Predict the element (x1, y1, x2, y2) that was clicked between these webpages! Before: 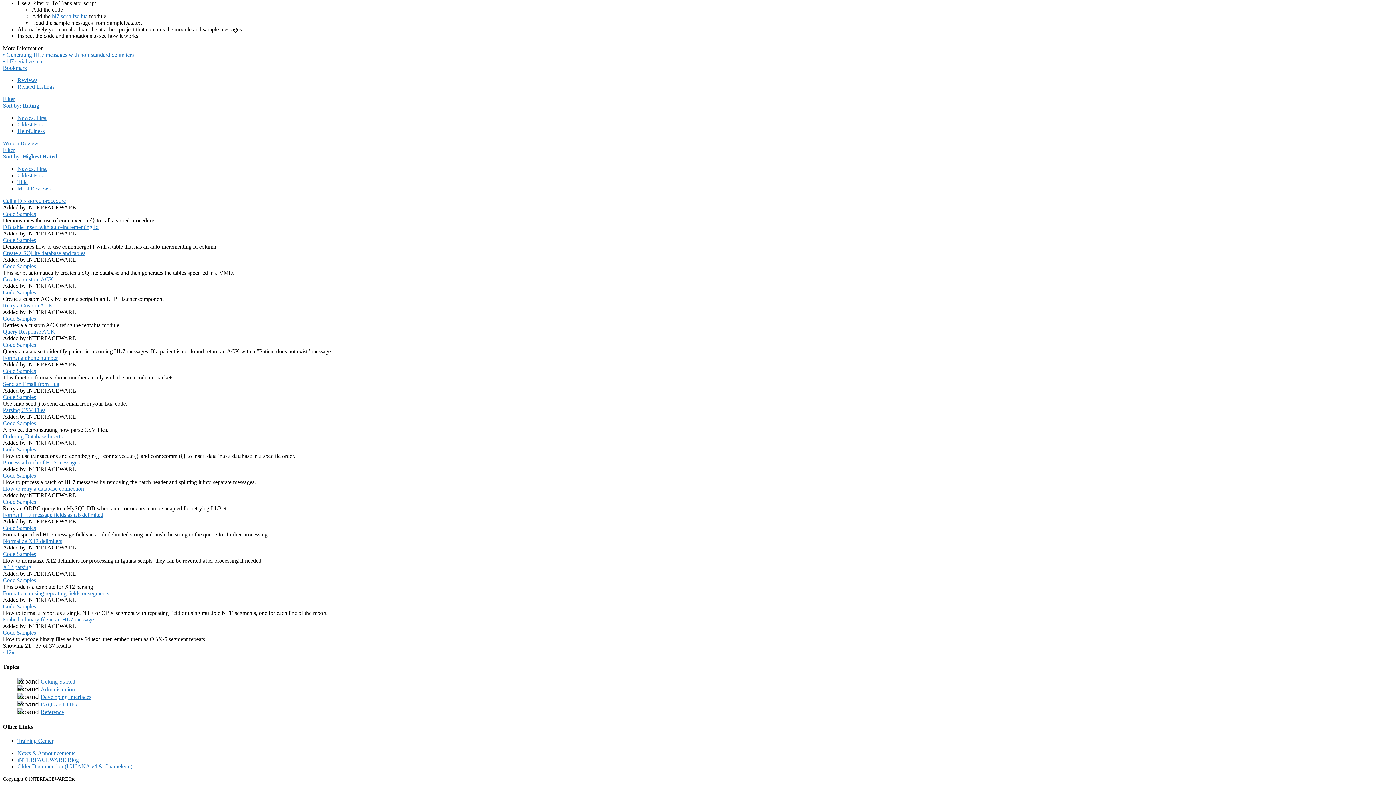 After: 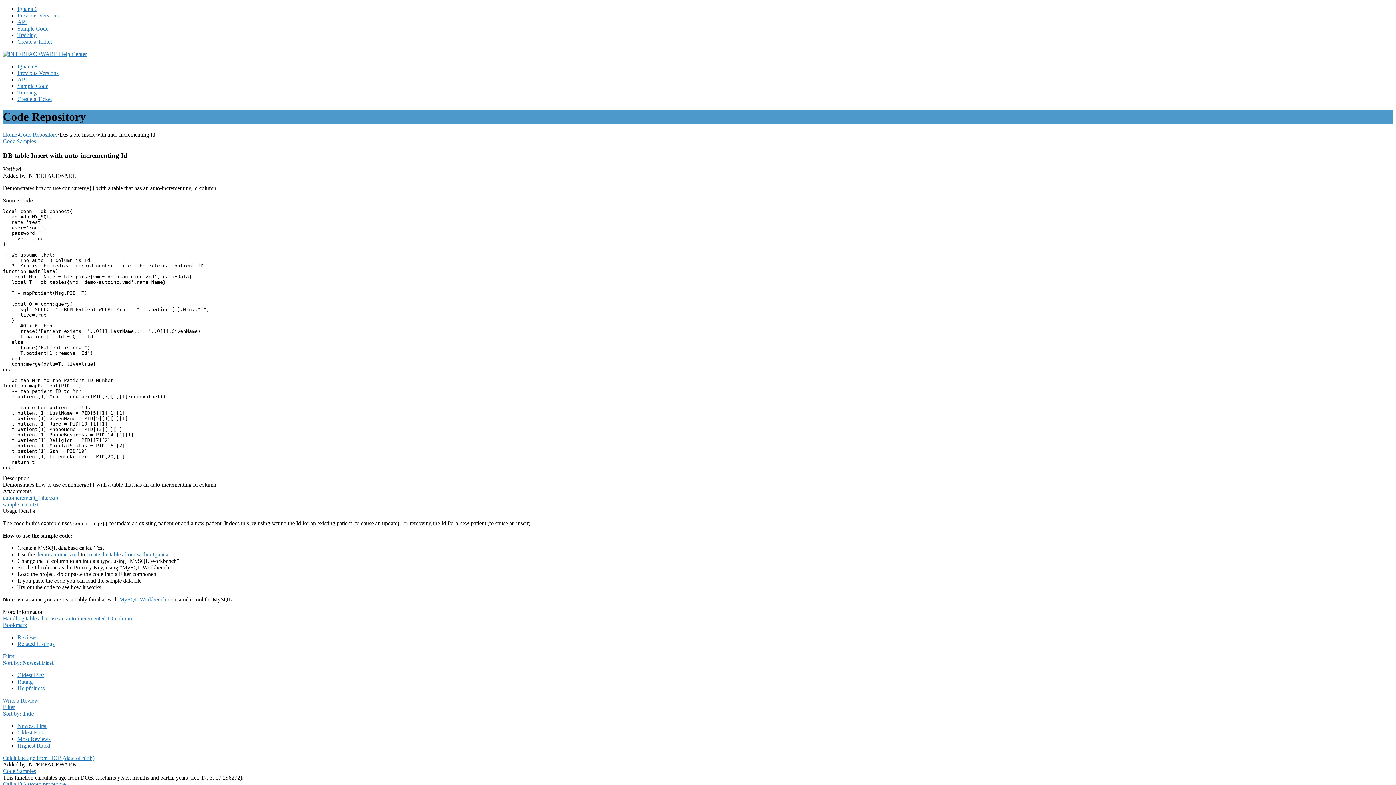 Action: label: DB table Insert with auto-incrementing Id bbox: (2, 224, 98, 230)